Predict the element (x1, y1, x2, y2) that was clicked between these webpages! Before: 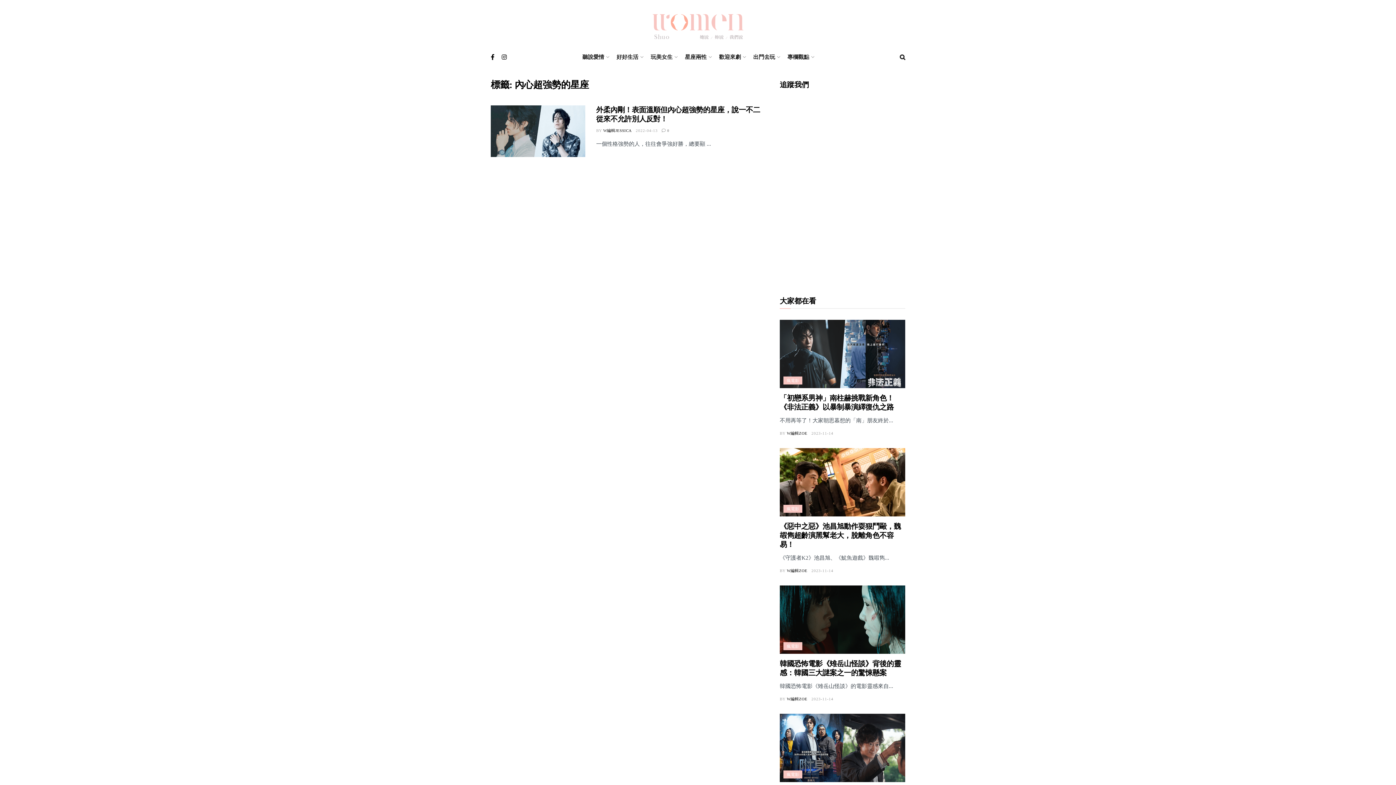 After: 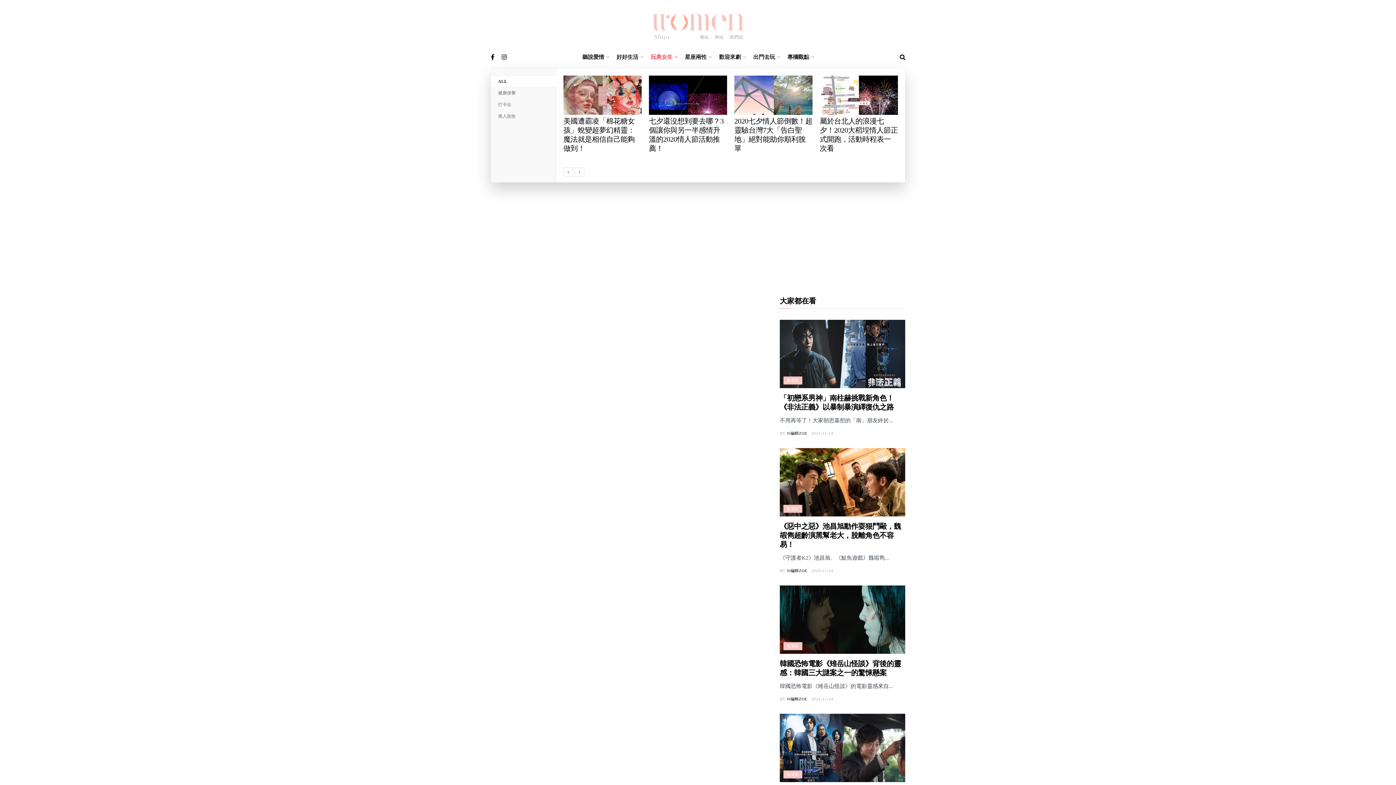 Action: label: 玩美女生 bbox: (650, 46, 677, 68)